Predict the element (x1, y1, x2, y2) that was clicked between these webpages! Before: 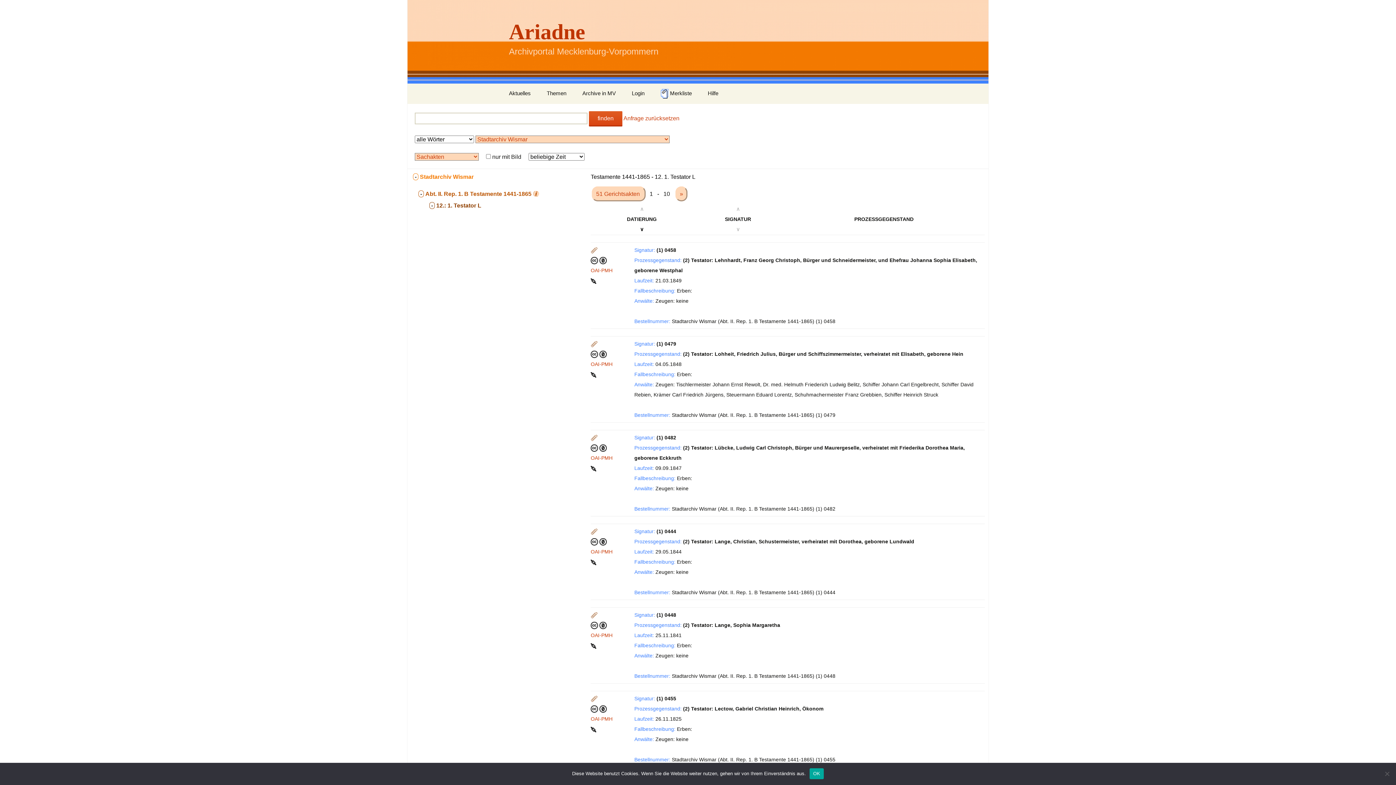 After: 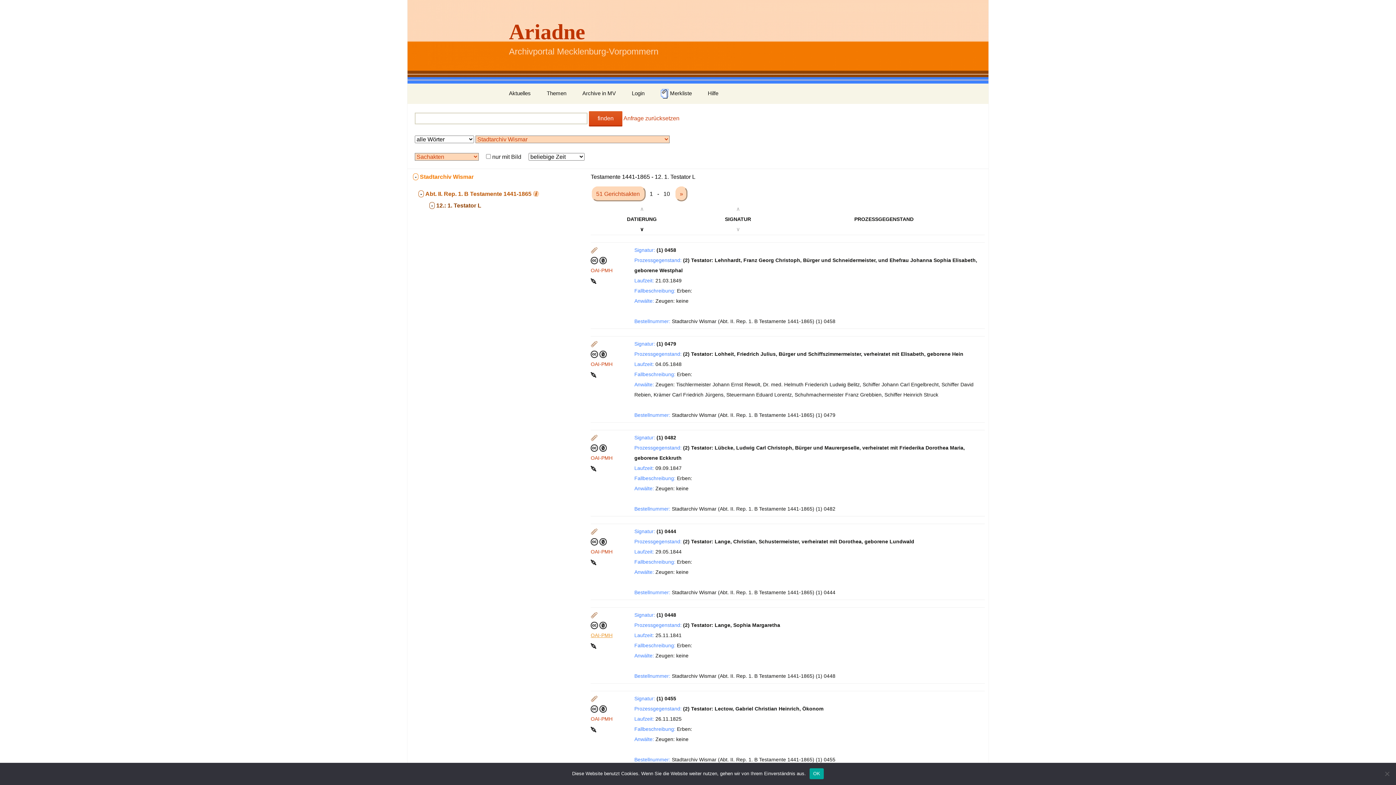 Action: label: OAI-PMH bbox: (590, 632, 612, 638)